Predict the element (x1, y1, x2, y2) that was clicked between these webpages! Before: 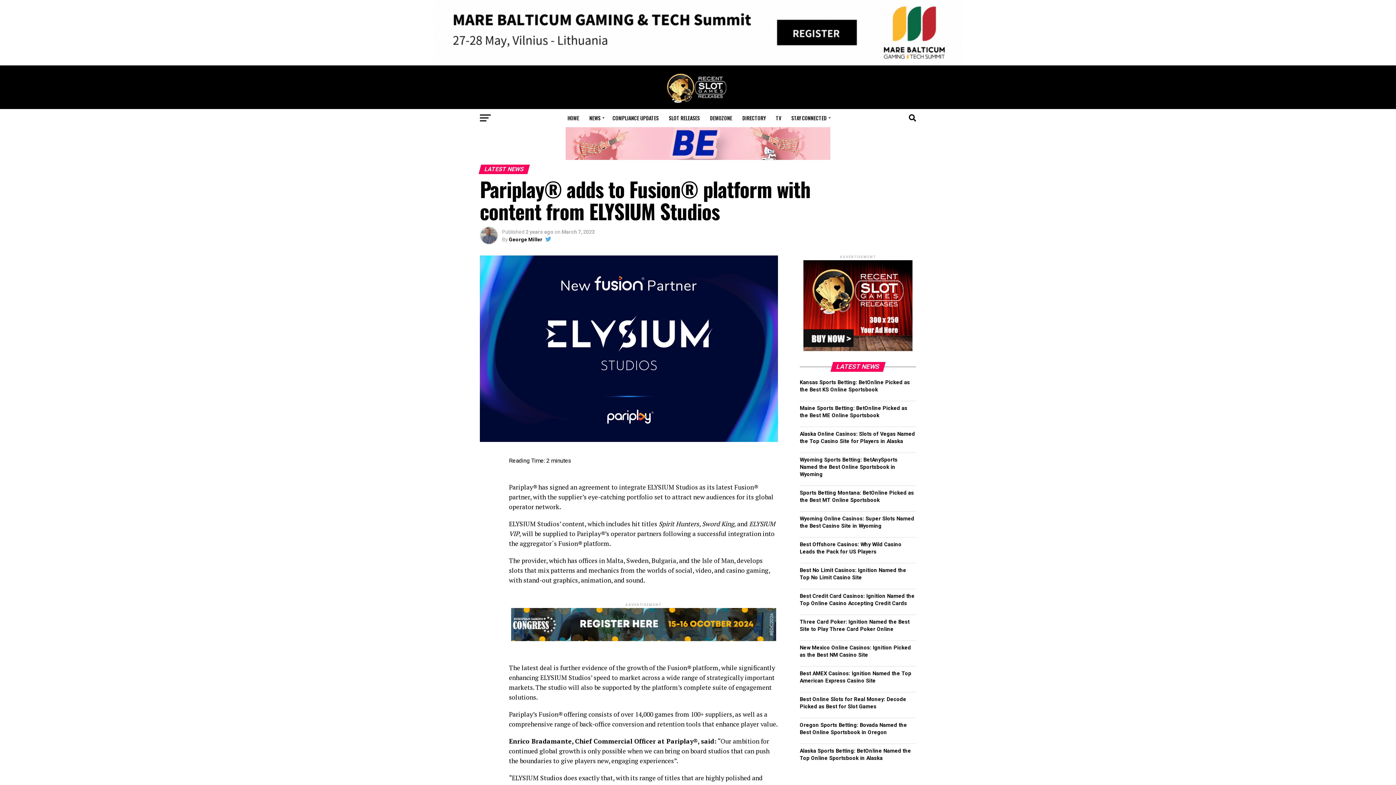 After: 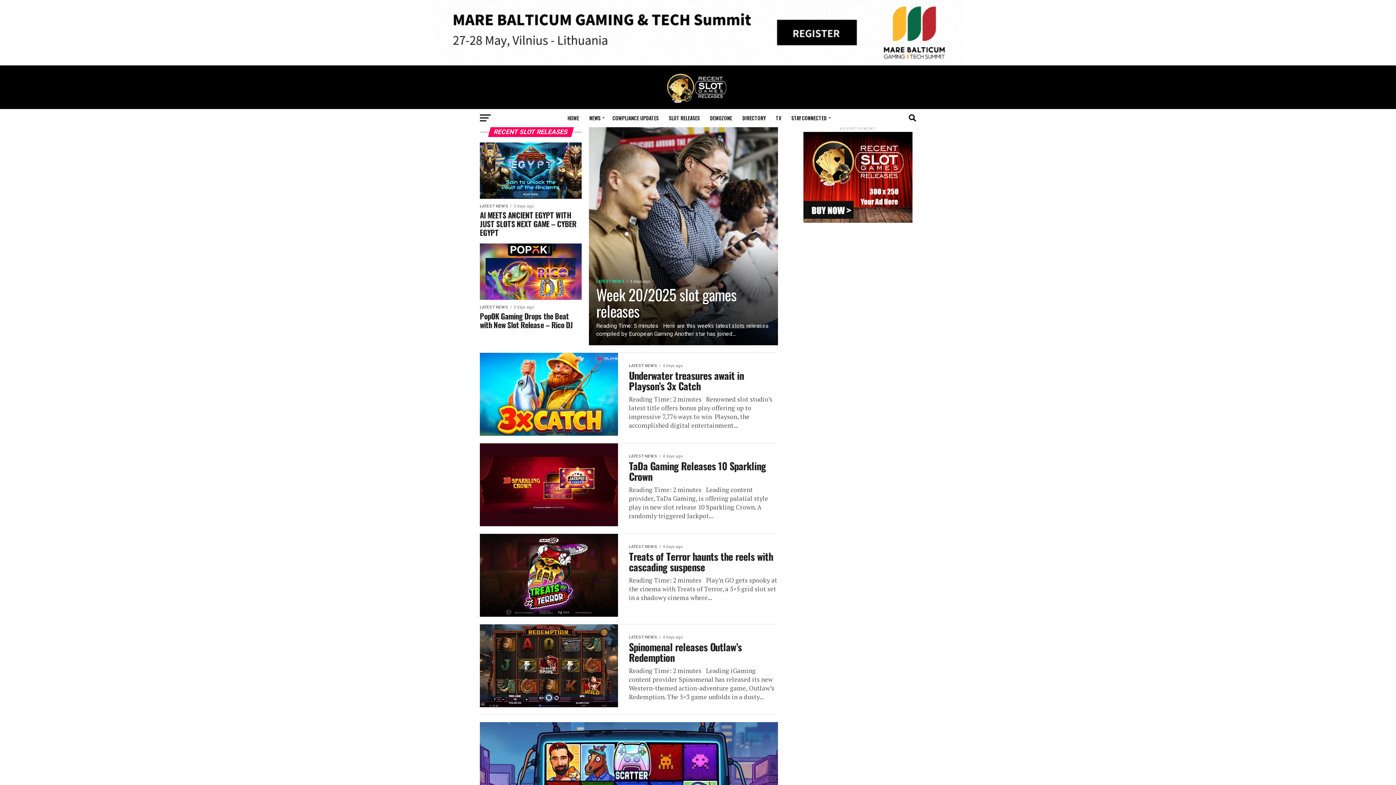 Action: bbox: (664, 109, 704, 127) label: SLOT RELEASES